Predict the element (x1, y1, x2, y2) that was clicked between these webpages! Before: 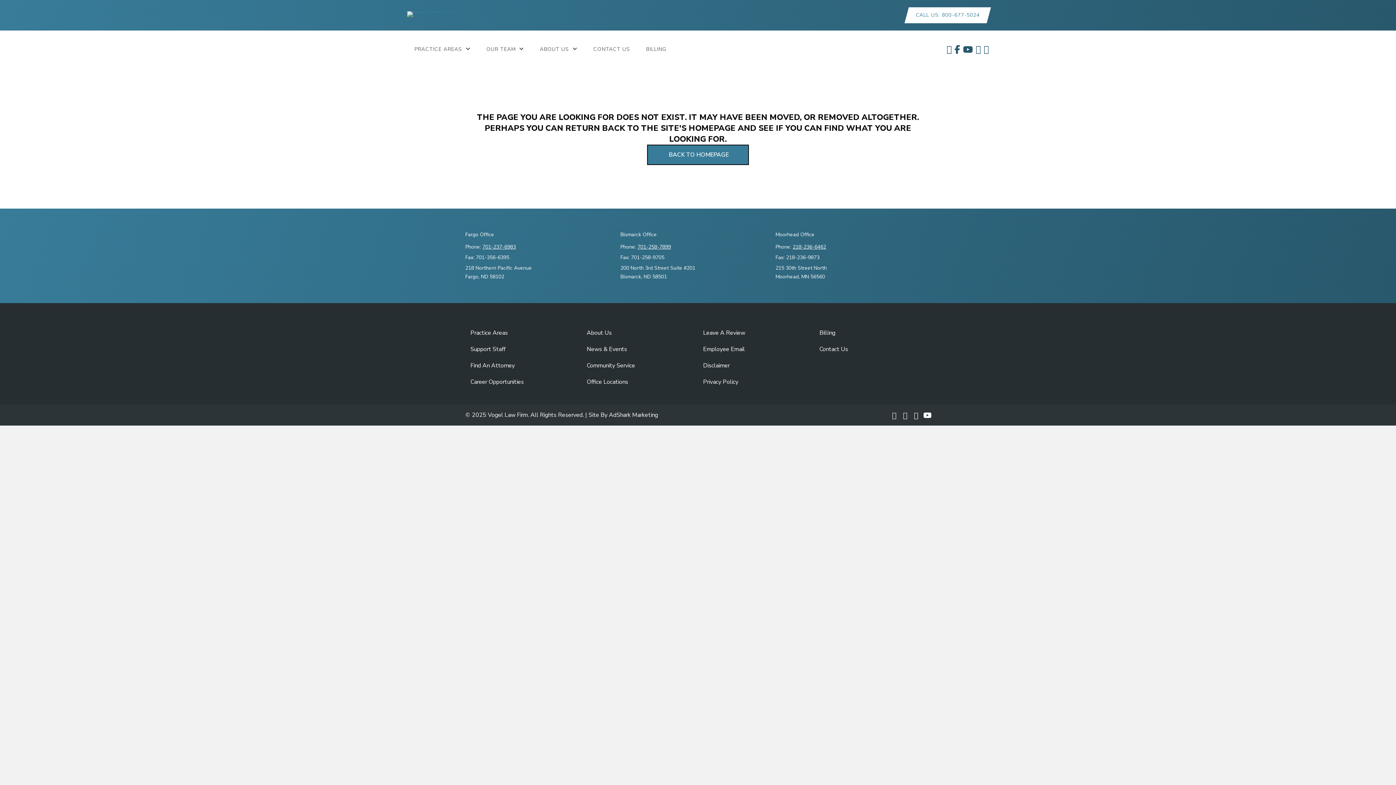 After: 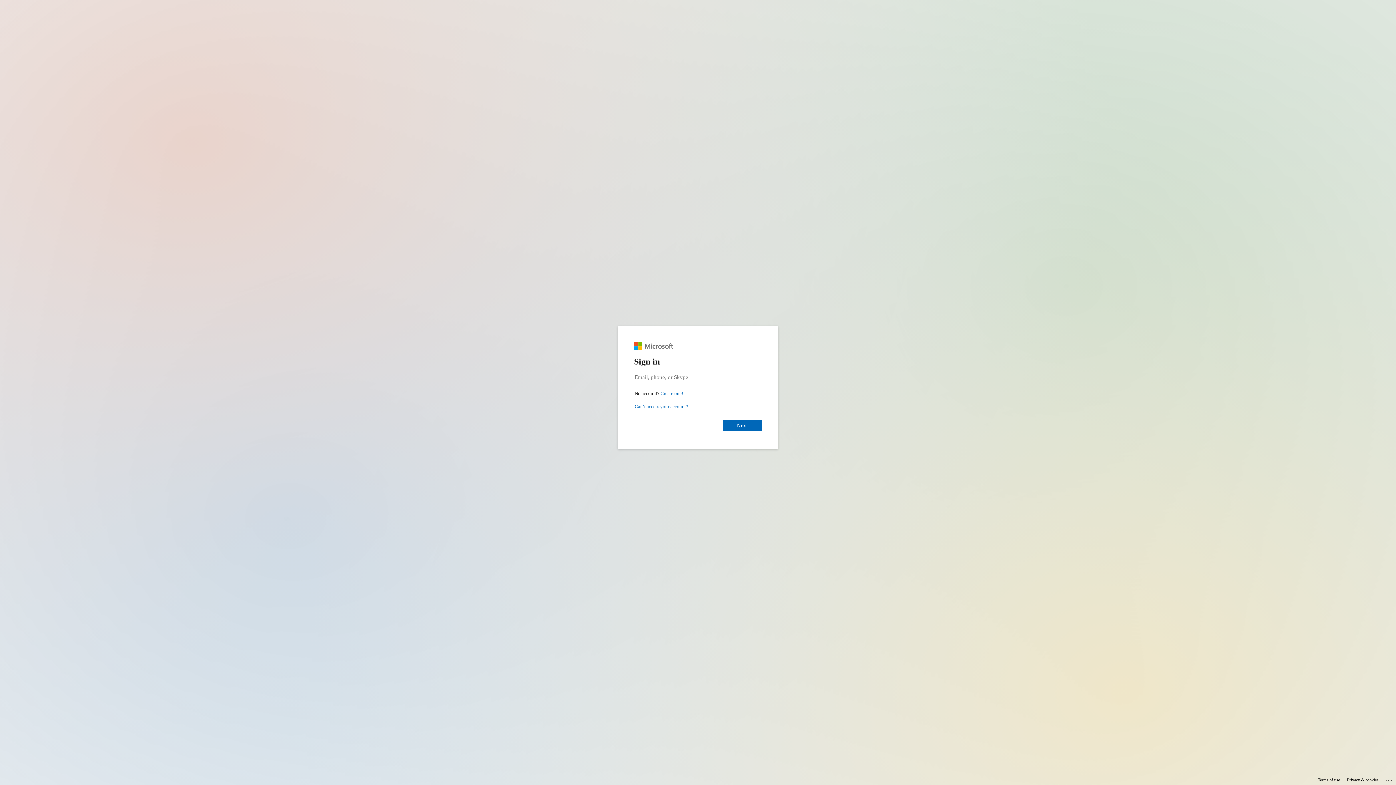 Action: label: Employee Email bbox: (698, 341, 814, 357)